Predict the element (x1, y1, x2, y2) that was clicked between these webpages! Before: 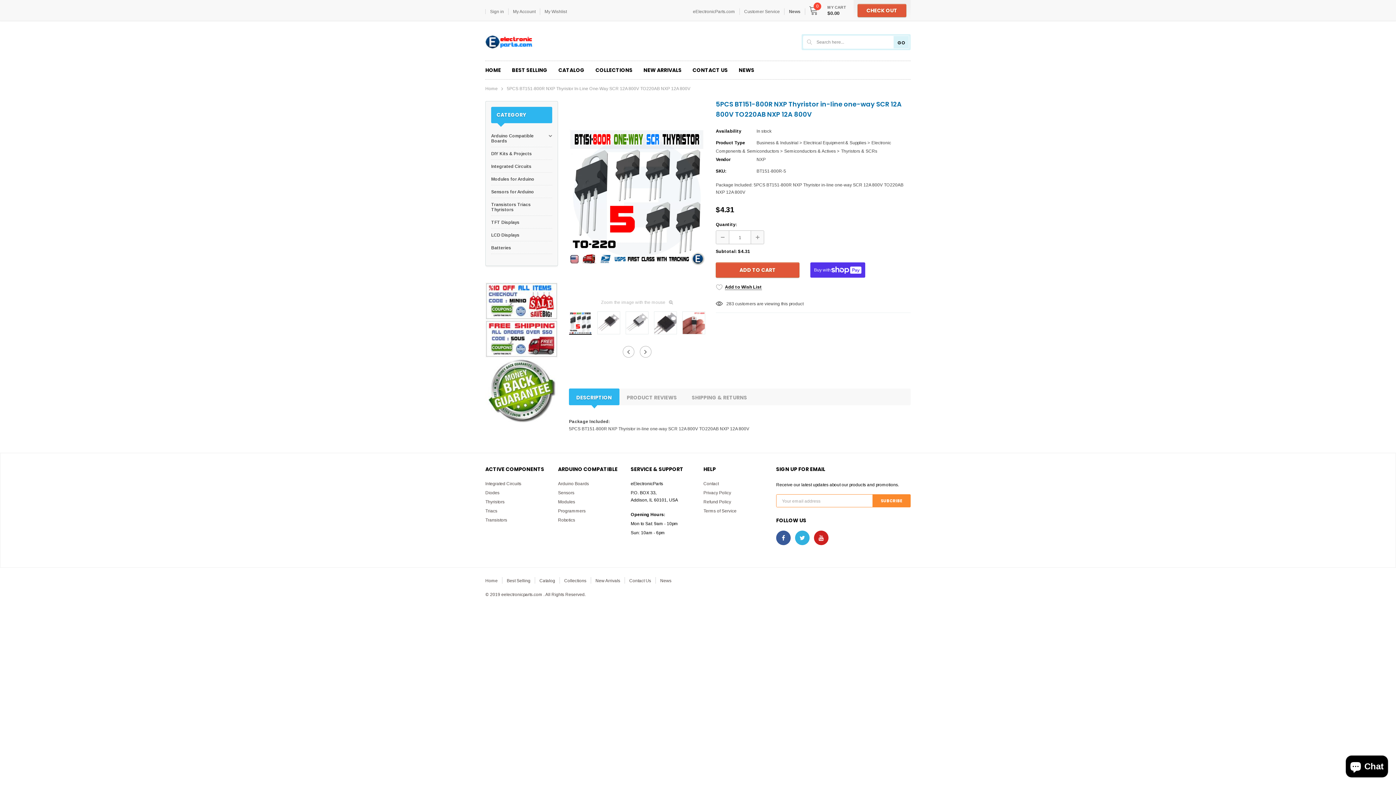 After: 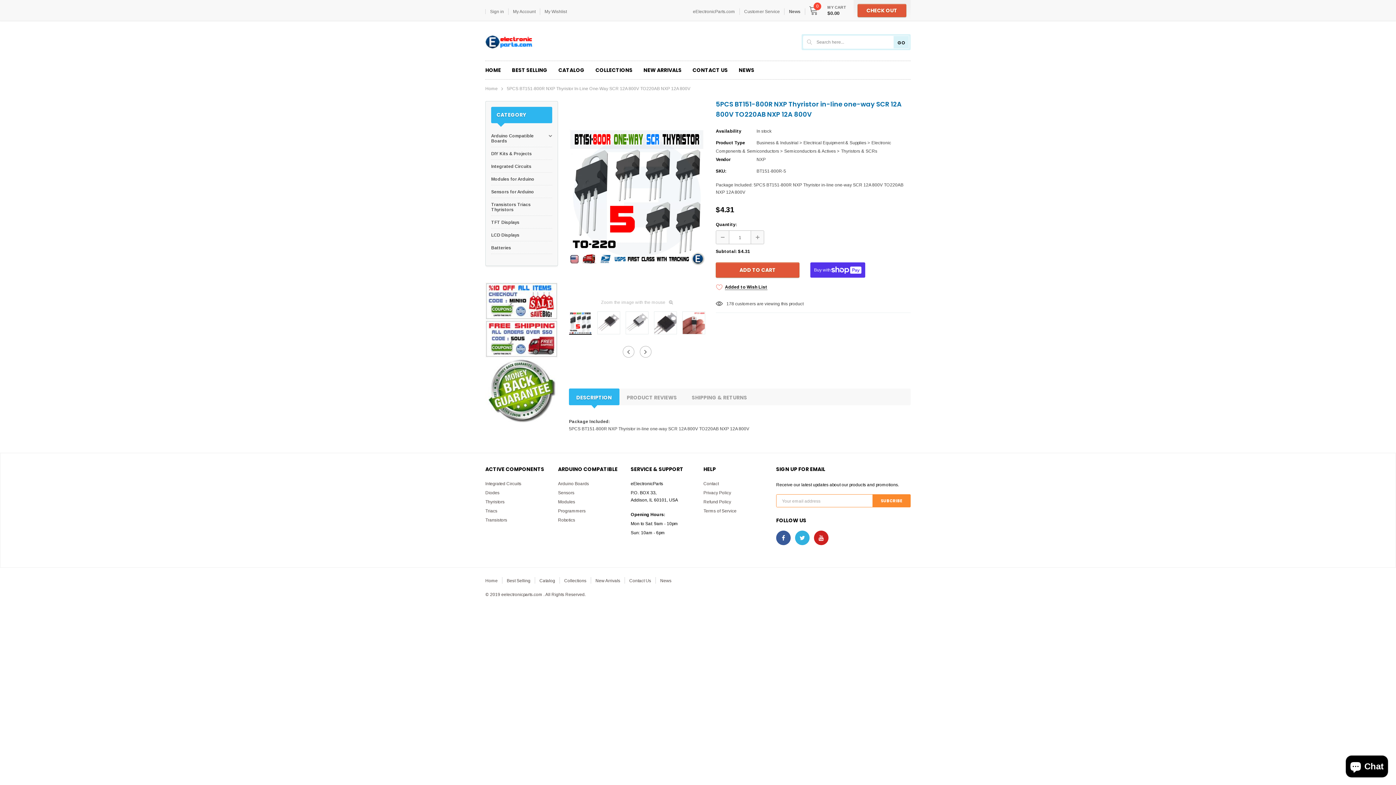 Action: bbox: (716, 284, 762, 290) label: Add to Wish List